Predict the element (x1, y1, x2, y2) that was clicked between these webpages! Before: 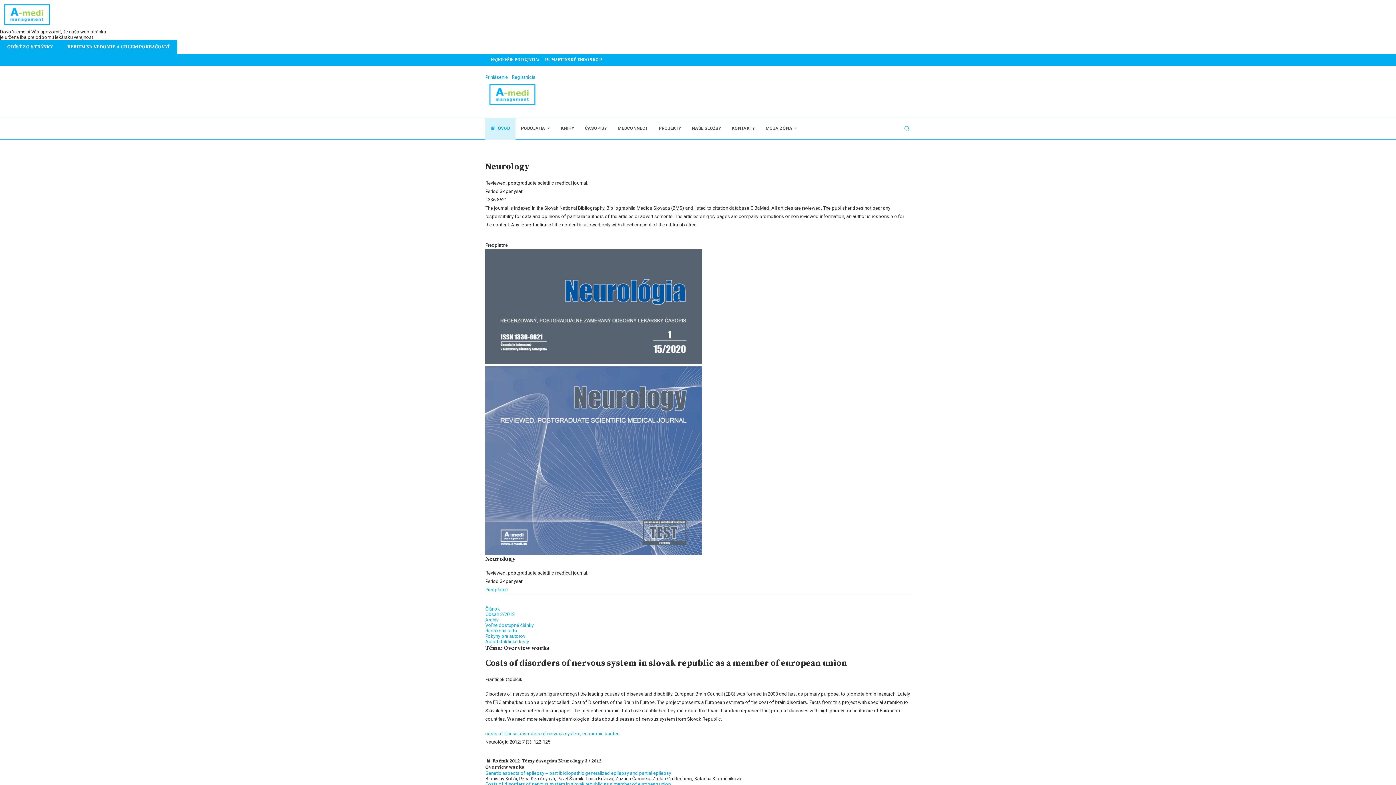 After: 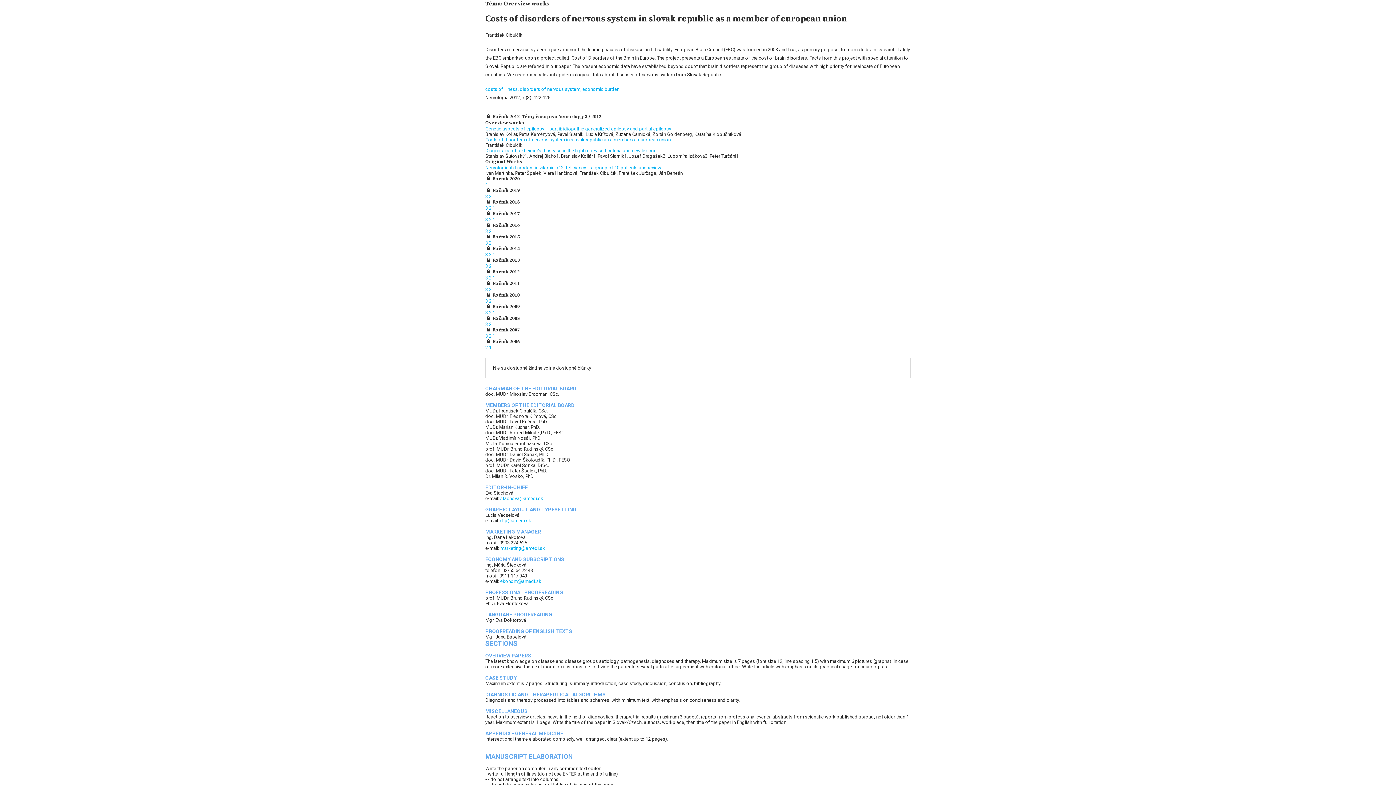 Action: bbox: (485, 606, 500, 612) label: Článok